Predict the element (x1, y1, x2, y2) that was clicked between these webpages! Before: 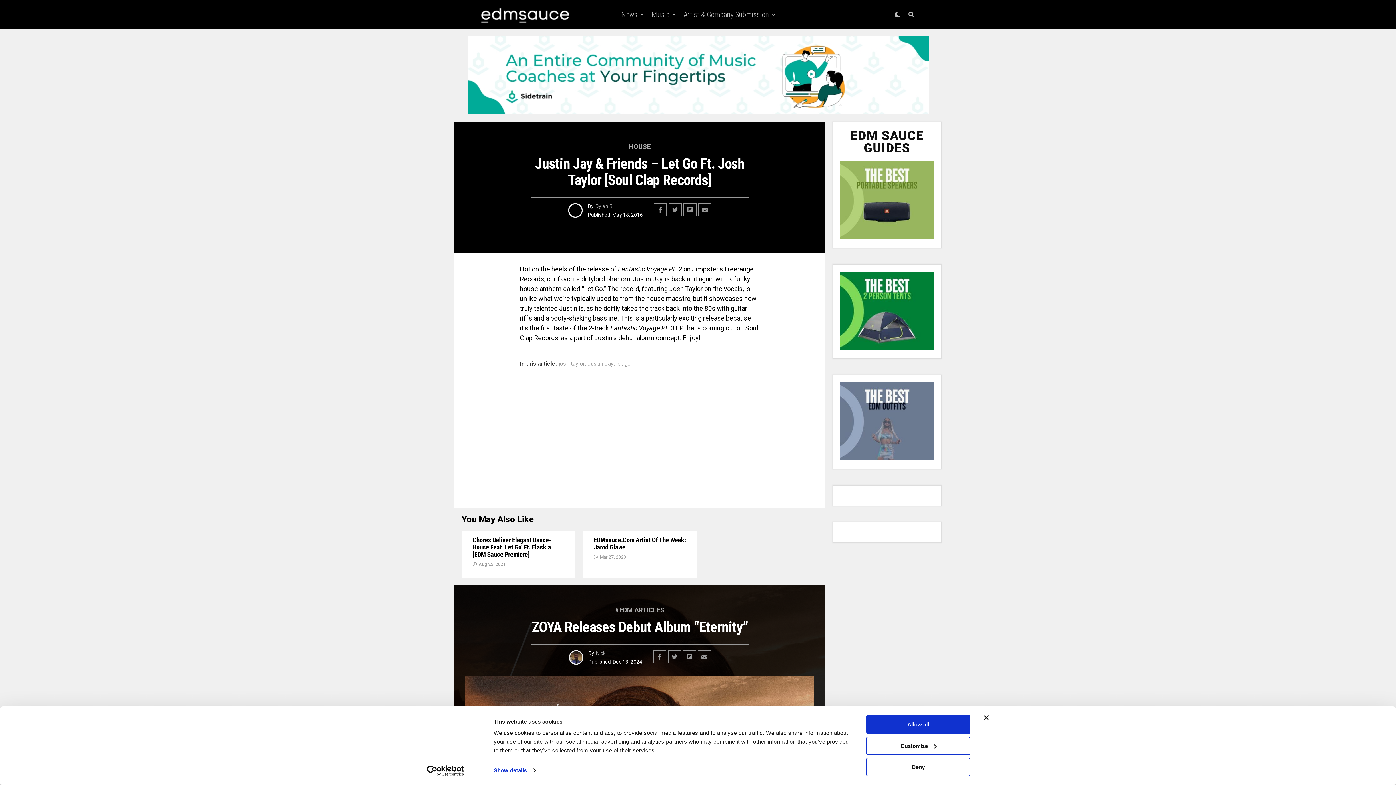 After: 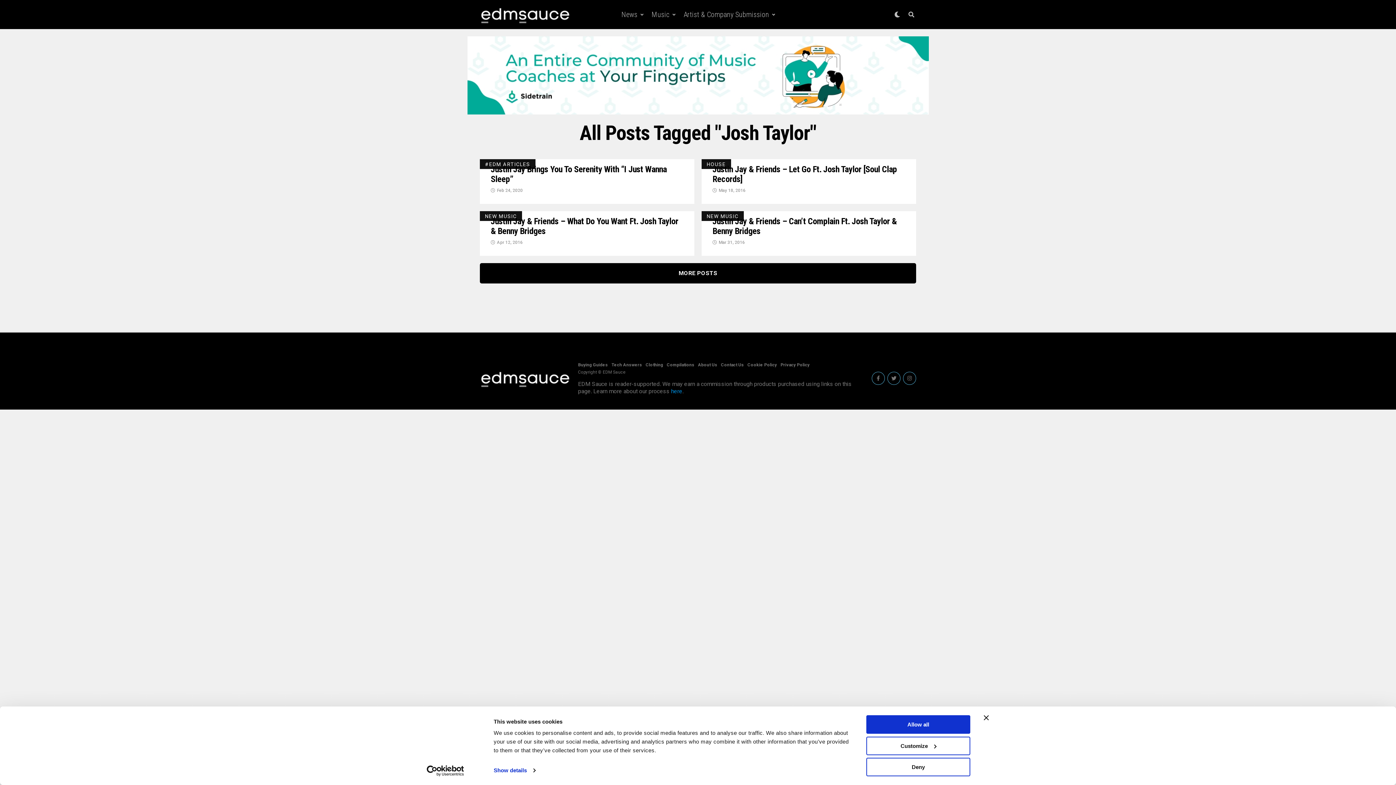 Action: label: josh taylor bbox: (558, 361, 585, 366)